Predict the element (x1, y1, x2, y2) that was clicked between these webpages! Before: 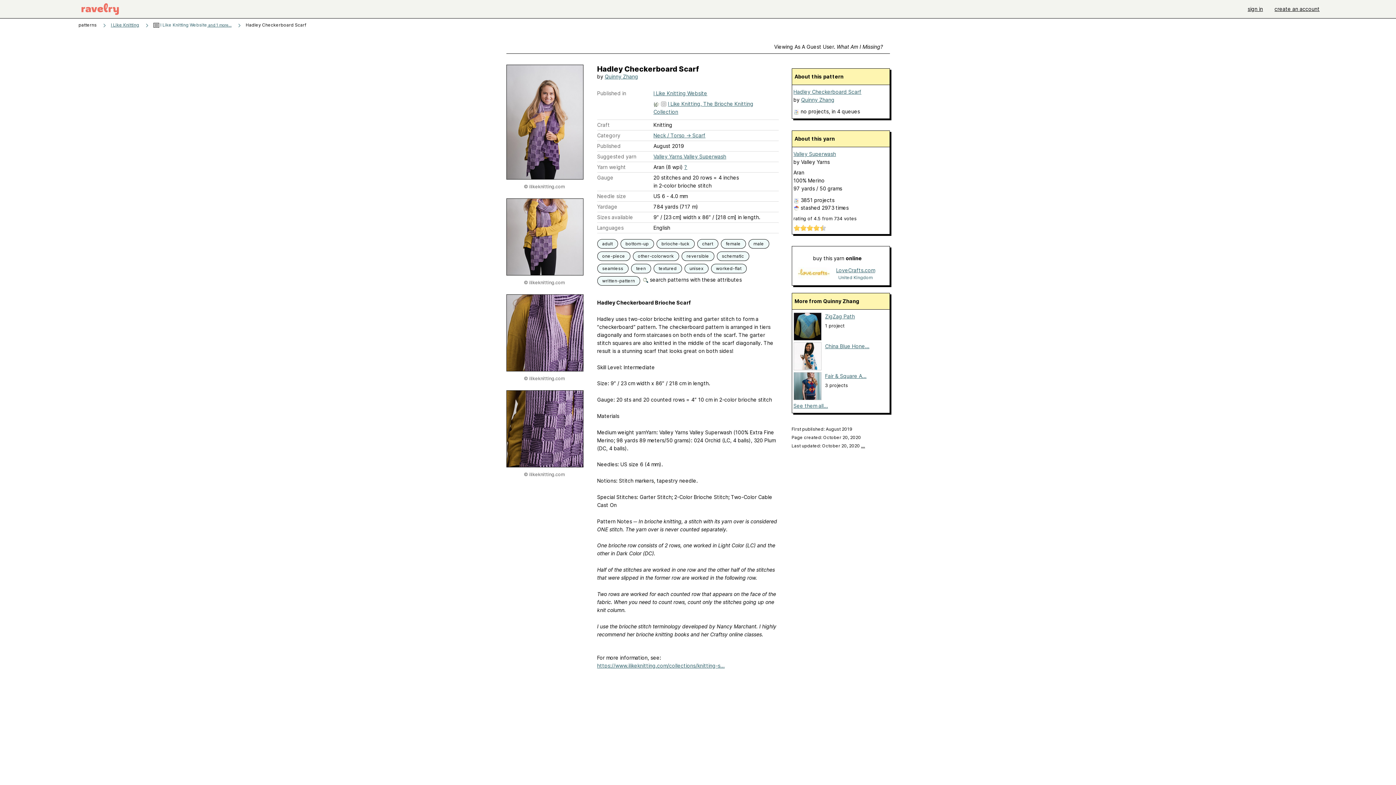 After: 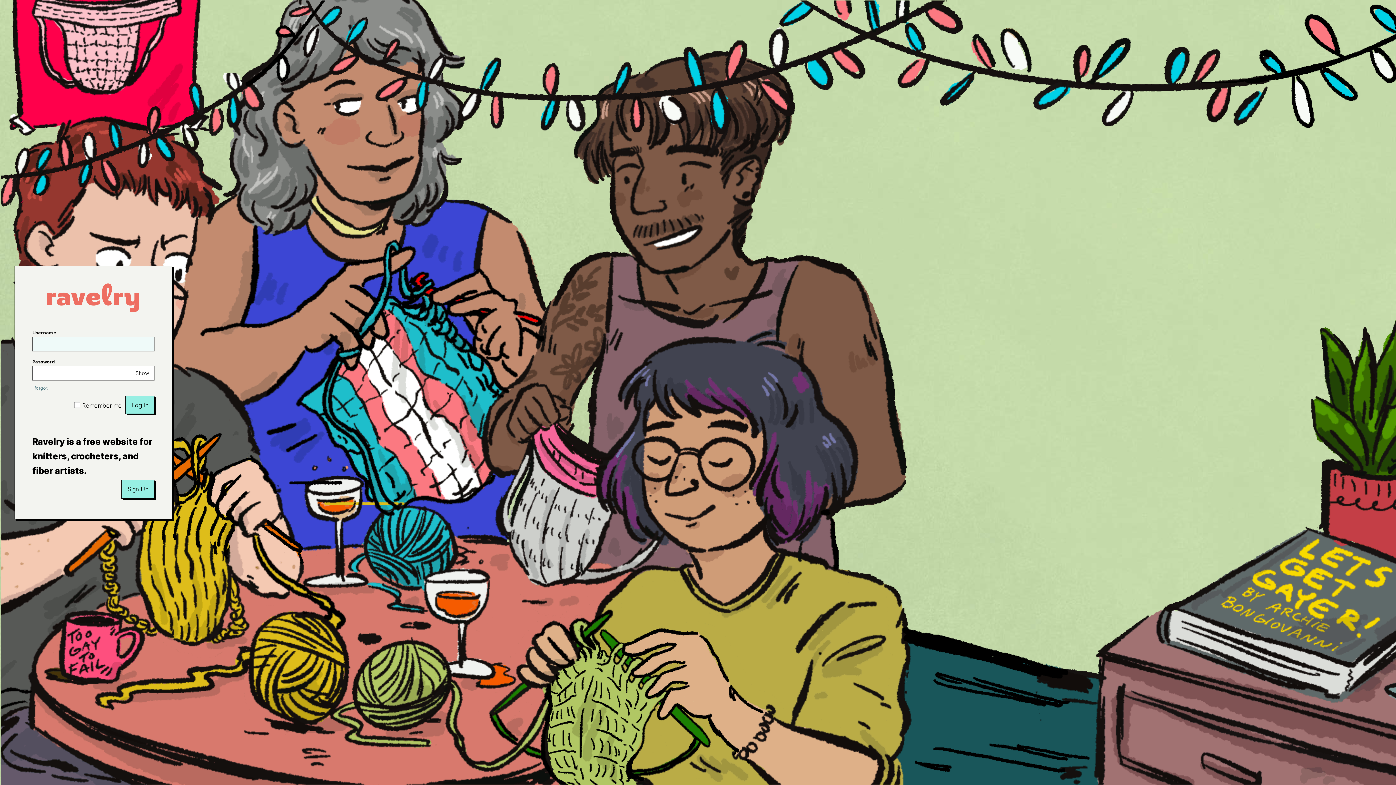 Action: label: schematic bbox: (720, 252, 746, 260)